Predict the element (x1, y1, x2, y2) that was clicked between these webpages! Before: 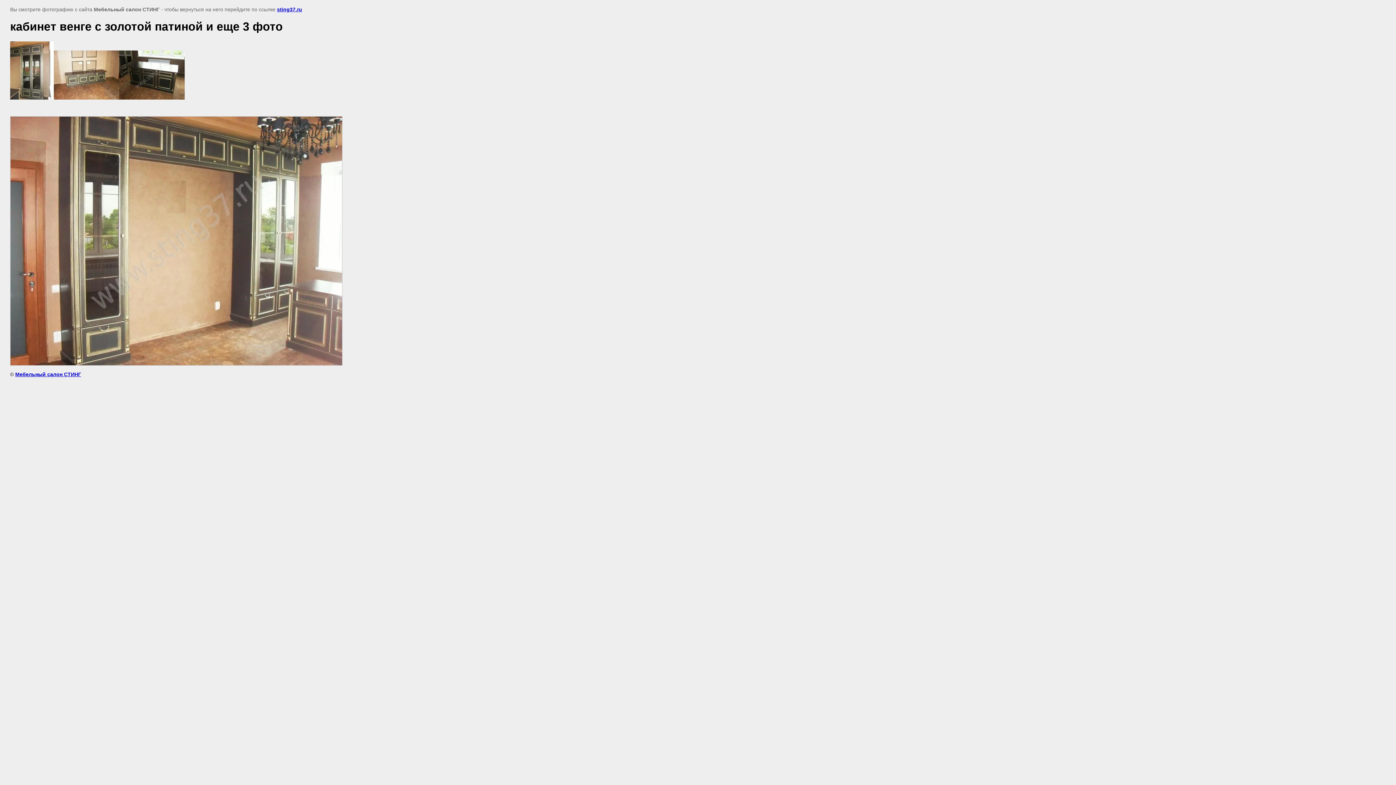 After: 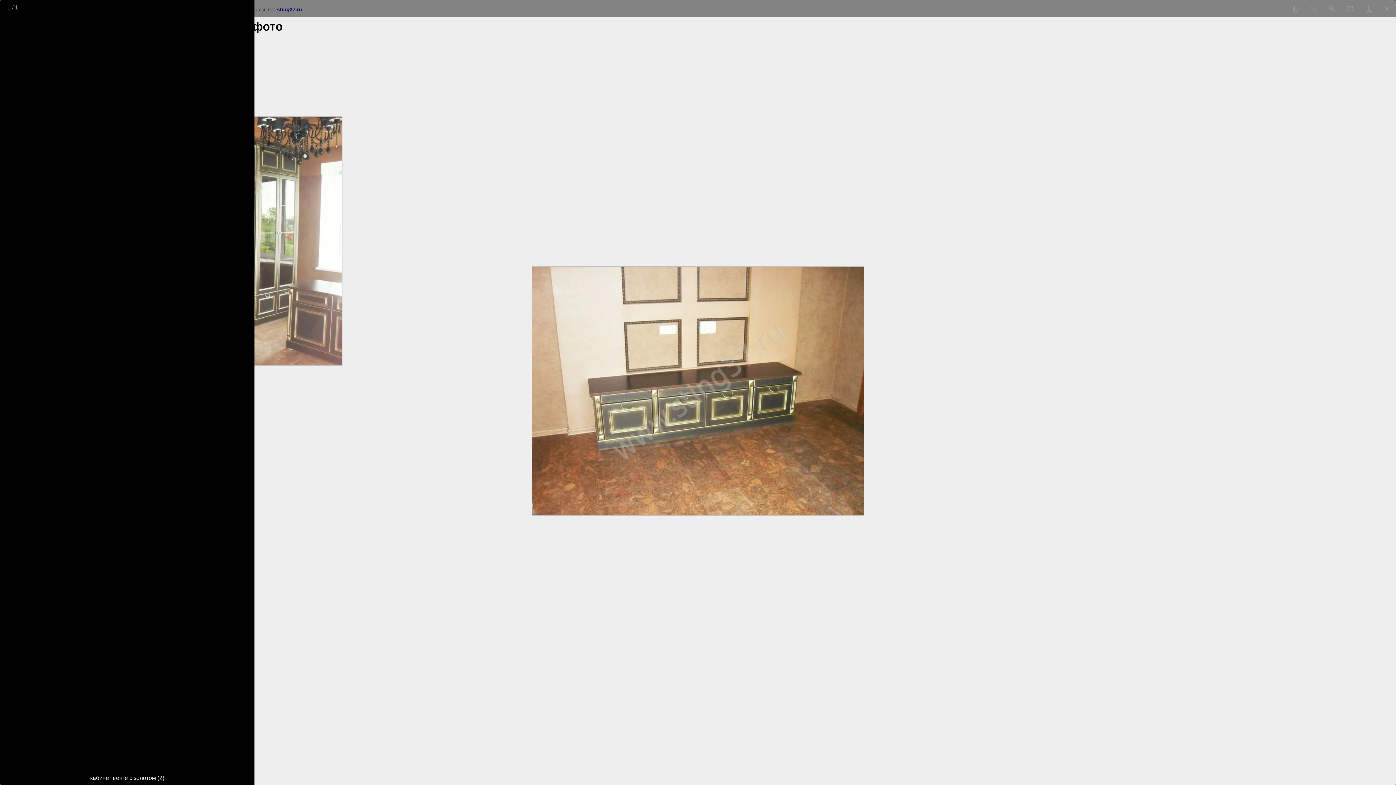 Action: bbox: (53, 94, 119, 100)